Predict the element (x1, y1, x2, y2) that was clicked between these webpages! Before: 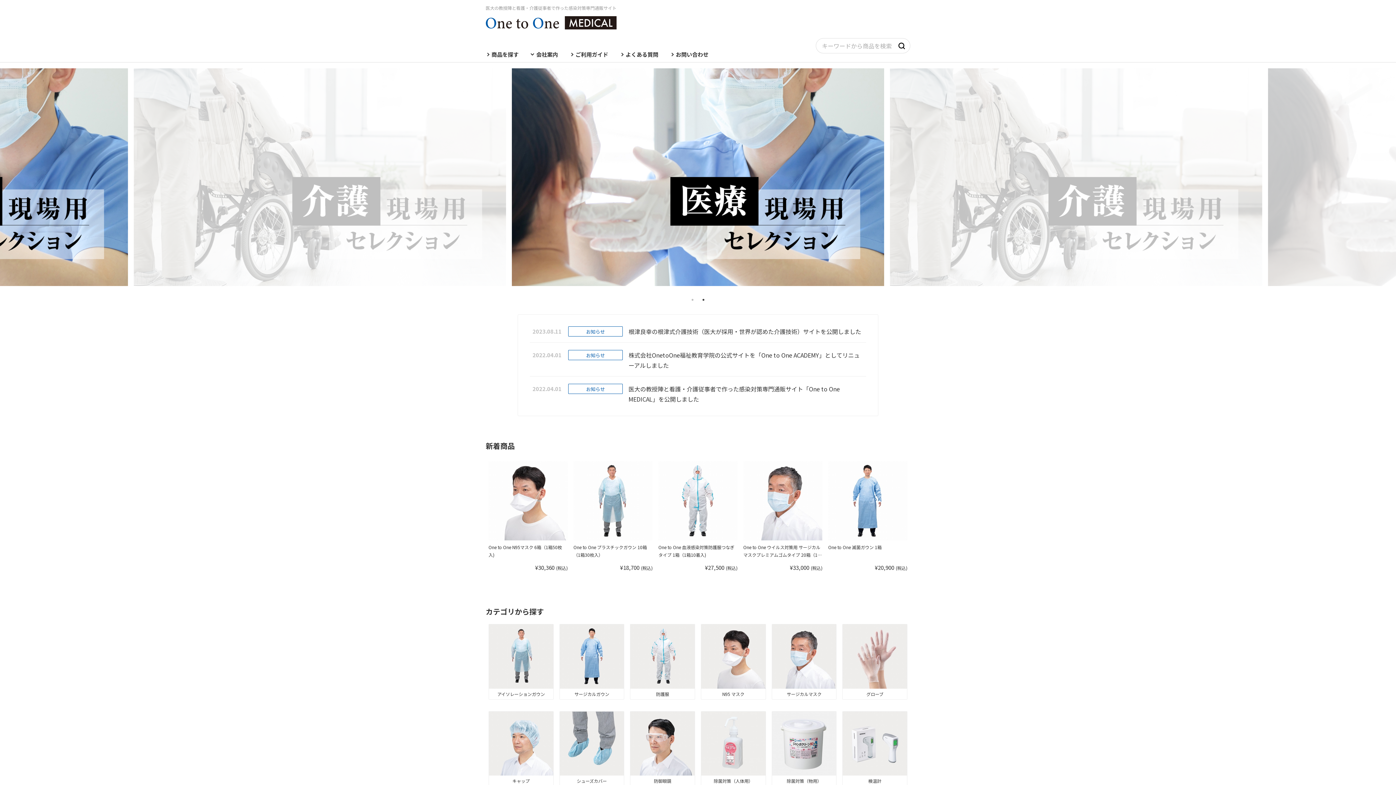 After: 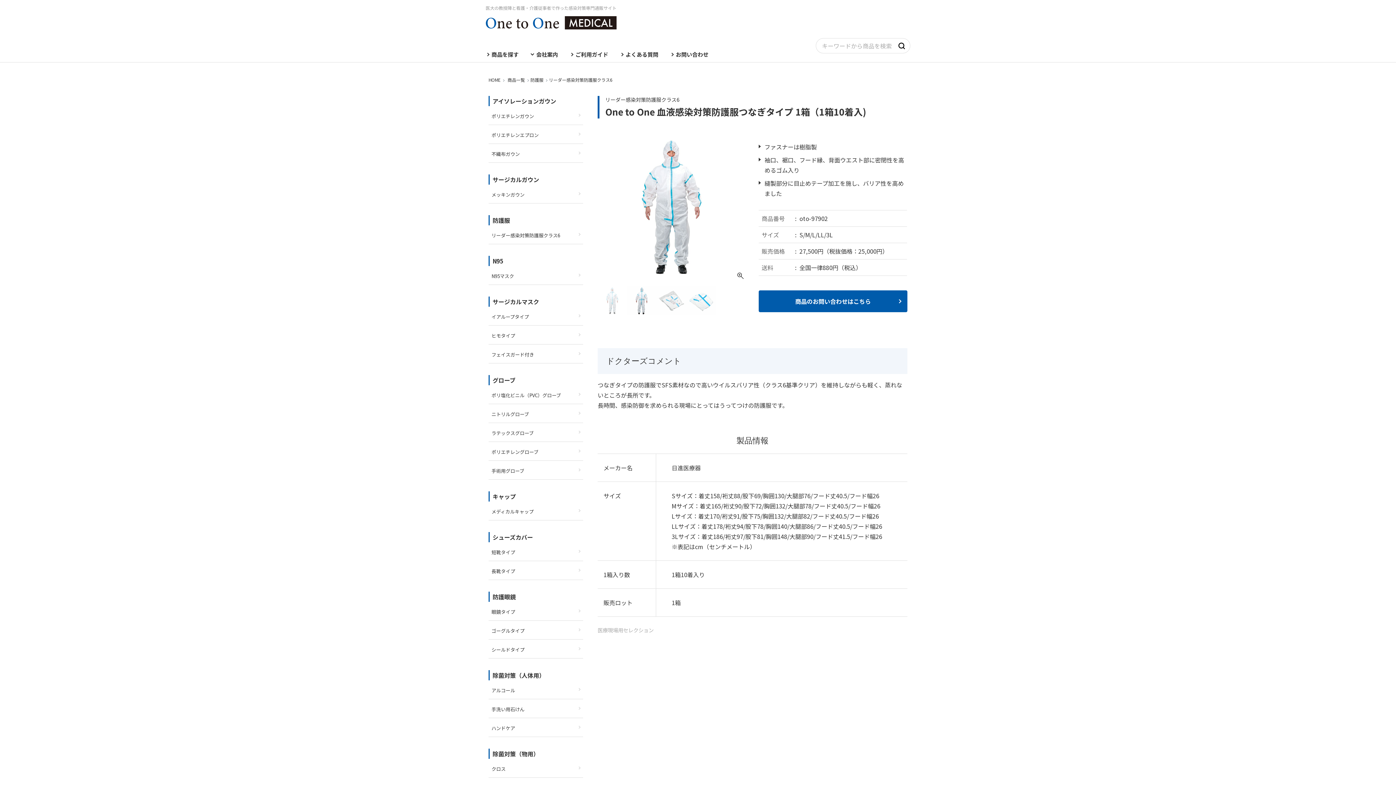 Action: label: One to One 血液感染対策防護服つなぎタイプ 1箱（1箱10着入) bbox: (658, 461, 737, 560)